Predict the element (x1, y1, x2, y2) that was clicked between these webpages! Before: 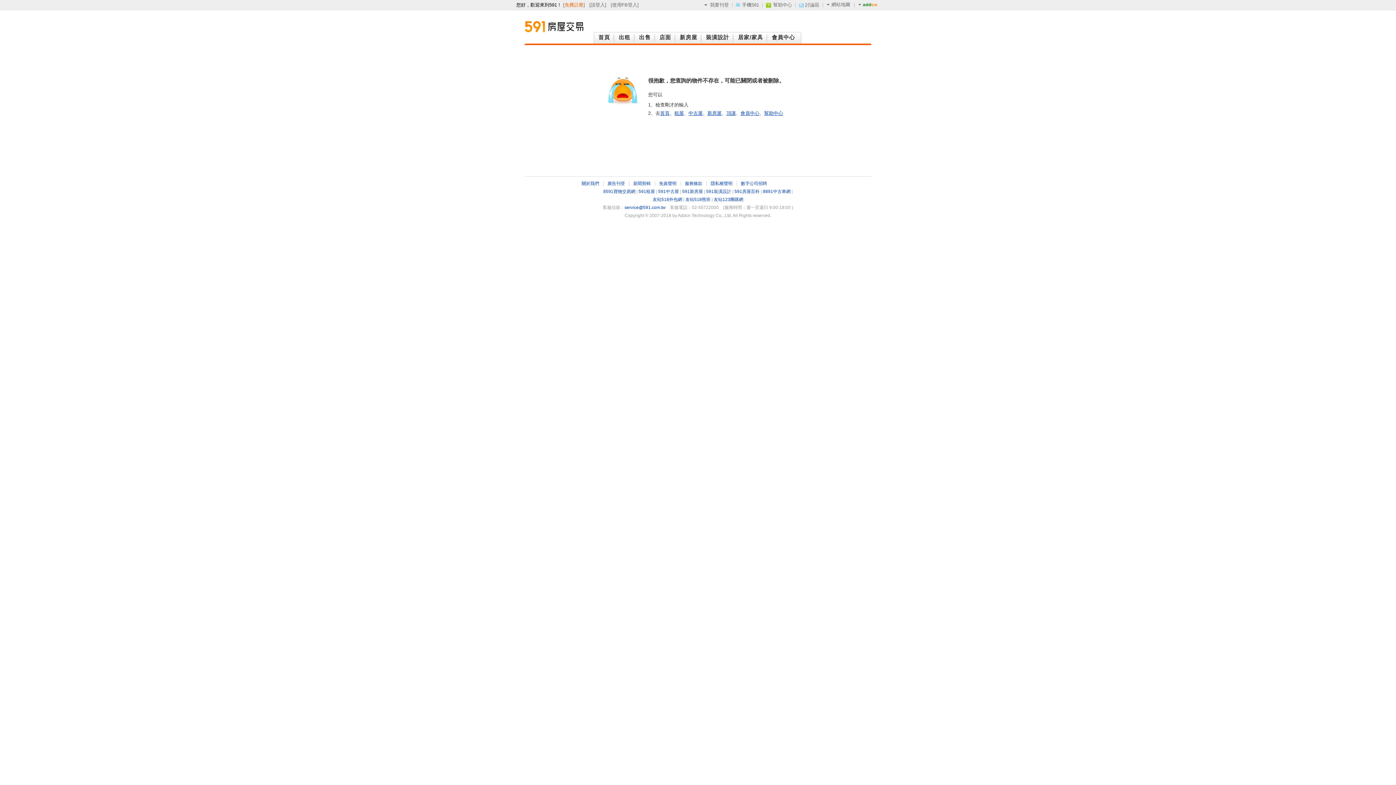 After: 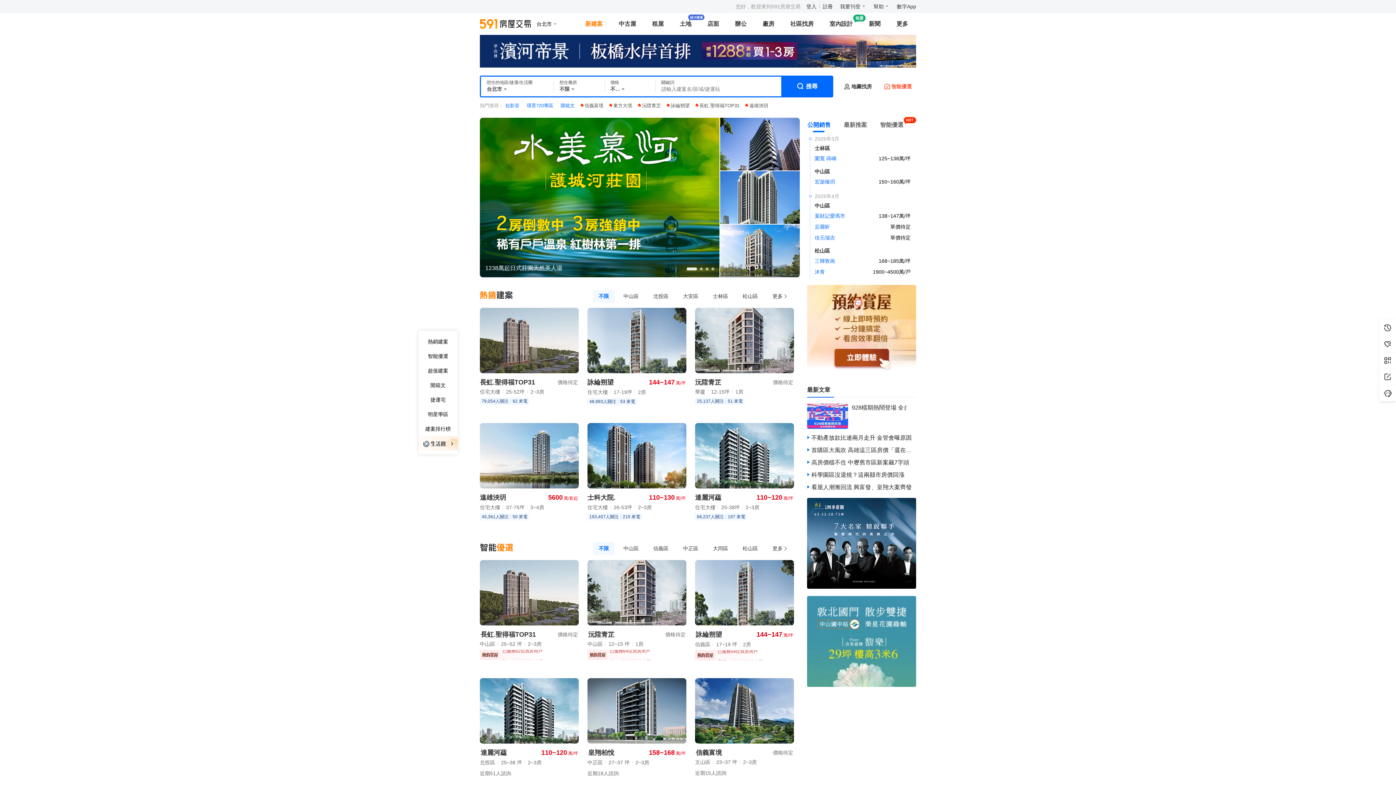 Action: label: 新房屋 bbox: (675, 32, 701, 43)